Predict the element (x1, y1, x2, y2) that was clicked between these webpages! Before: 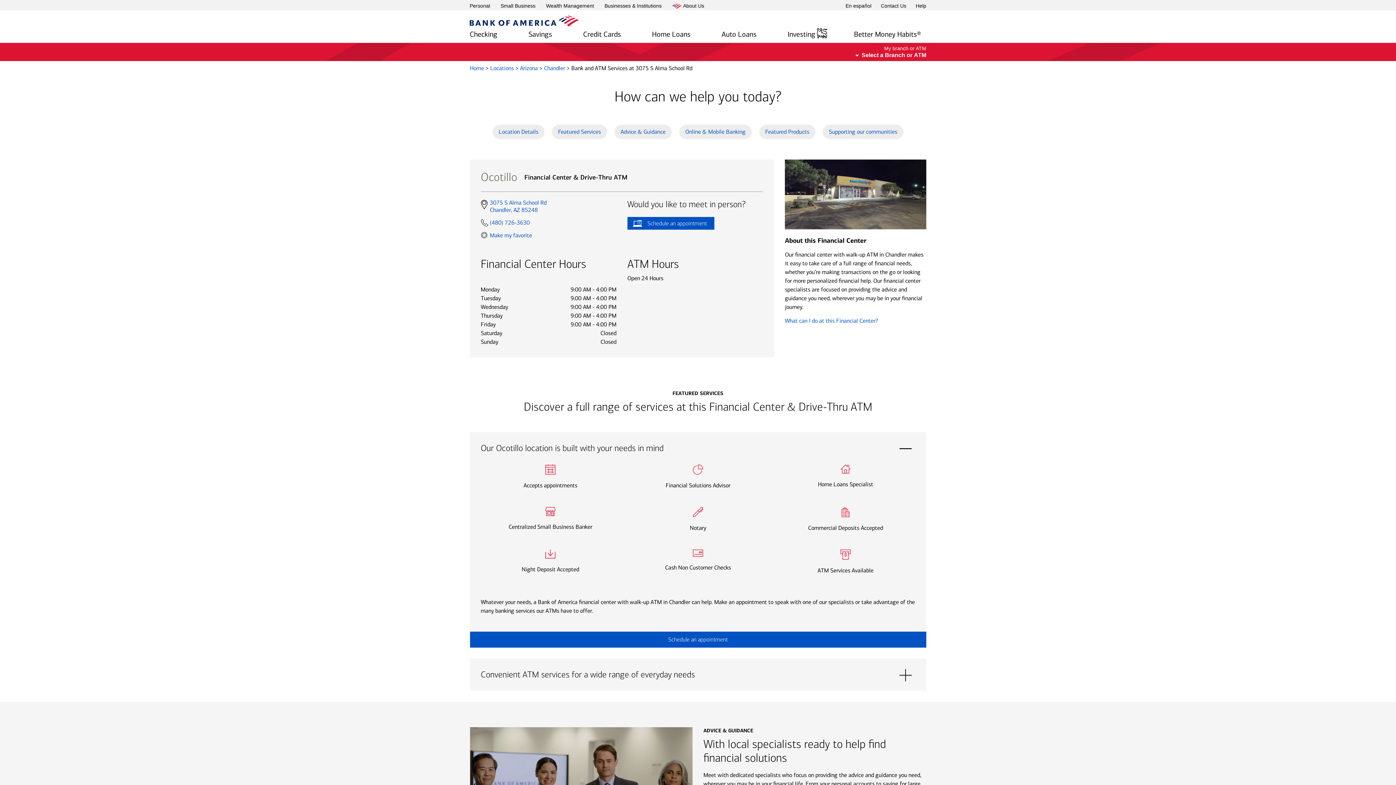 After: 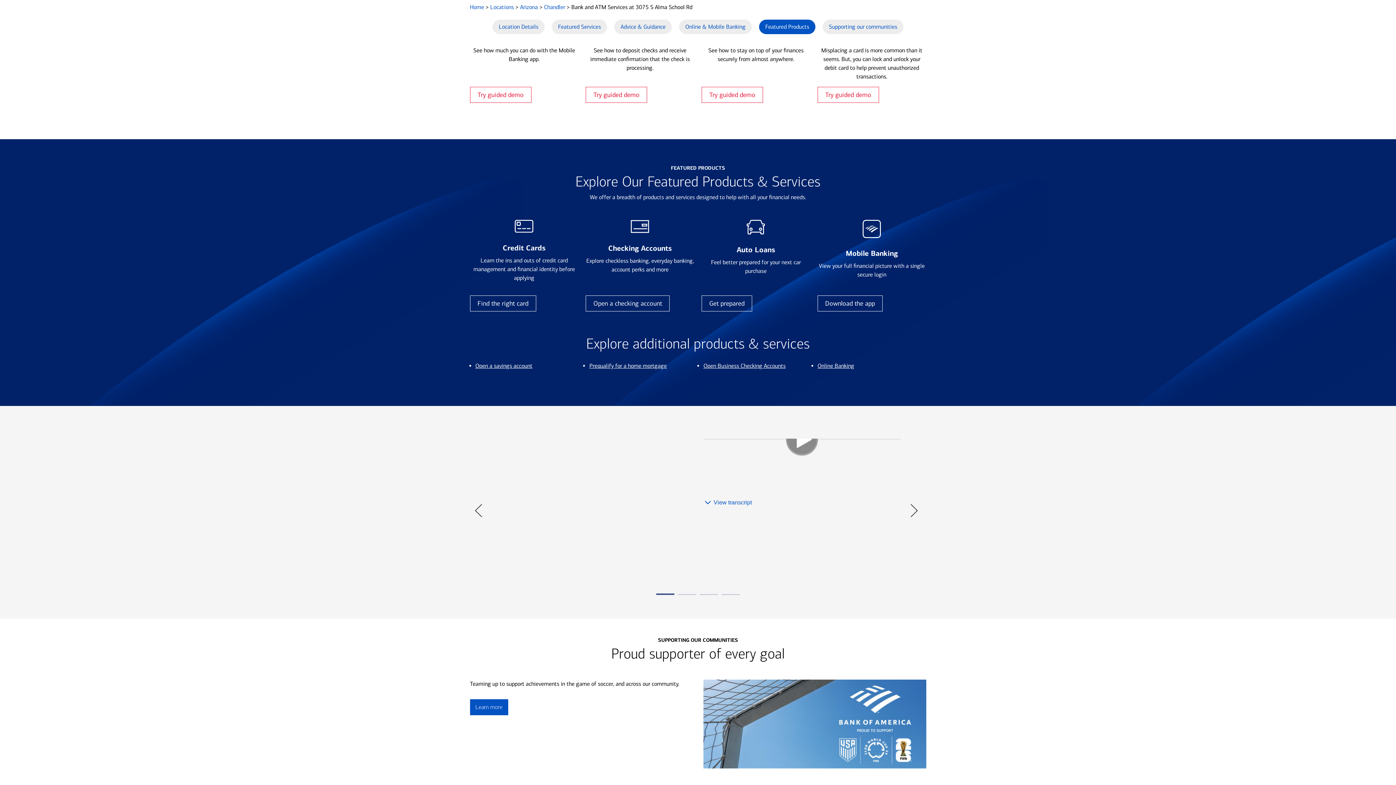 Action: bbox: (759, 124, 815, 139) label: Featured Products